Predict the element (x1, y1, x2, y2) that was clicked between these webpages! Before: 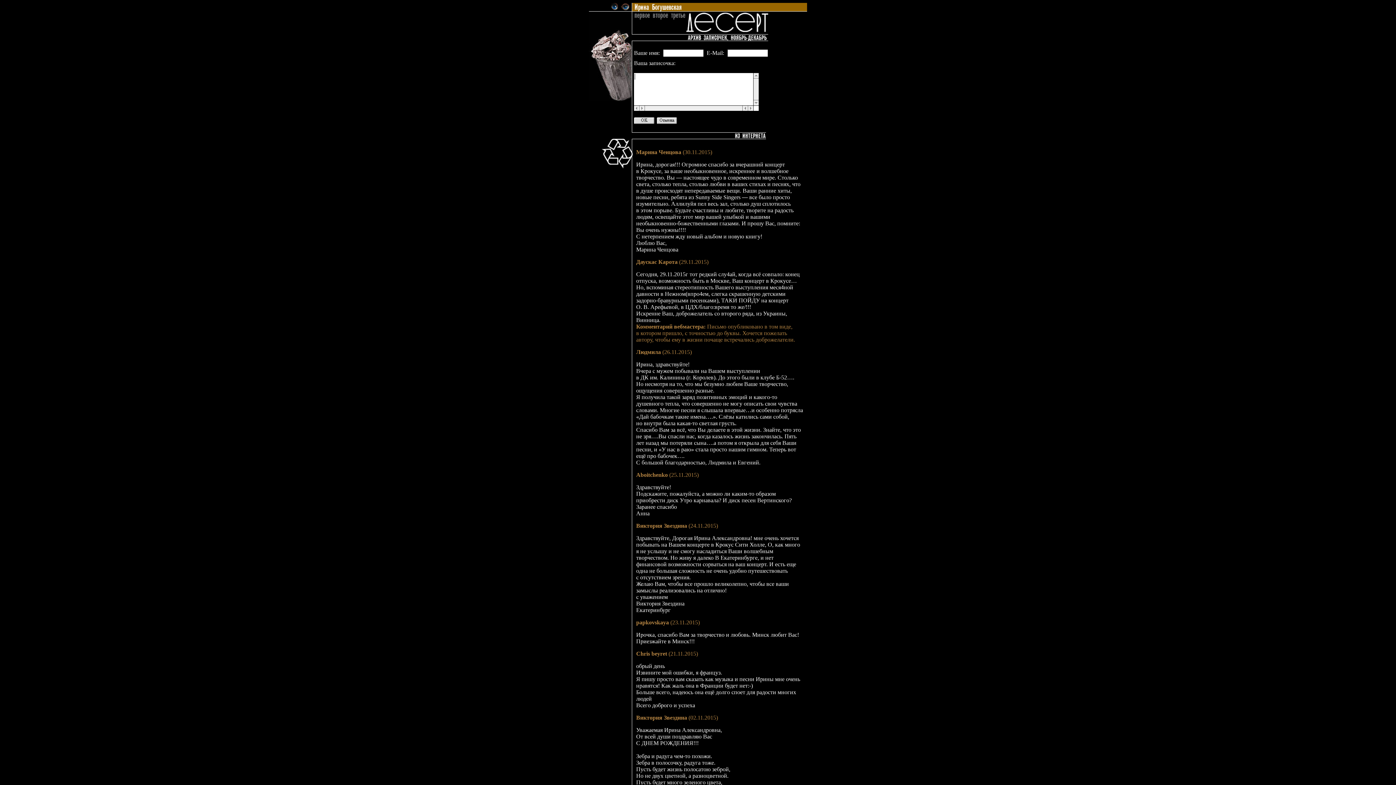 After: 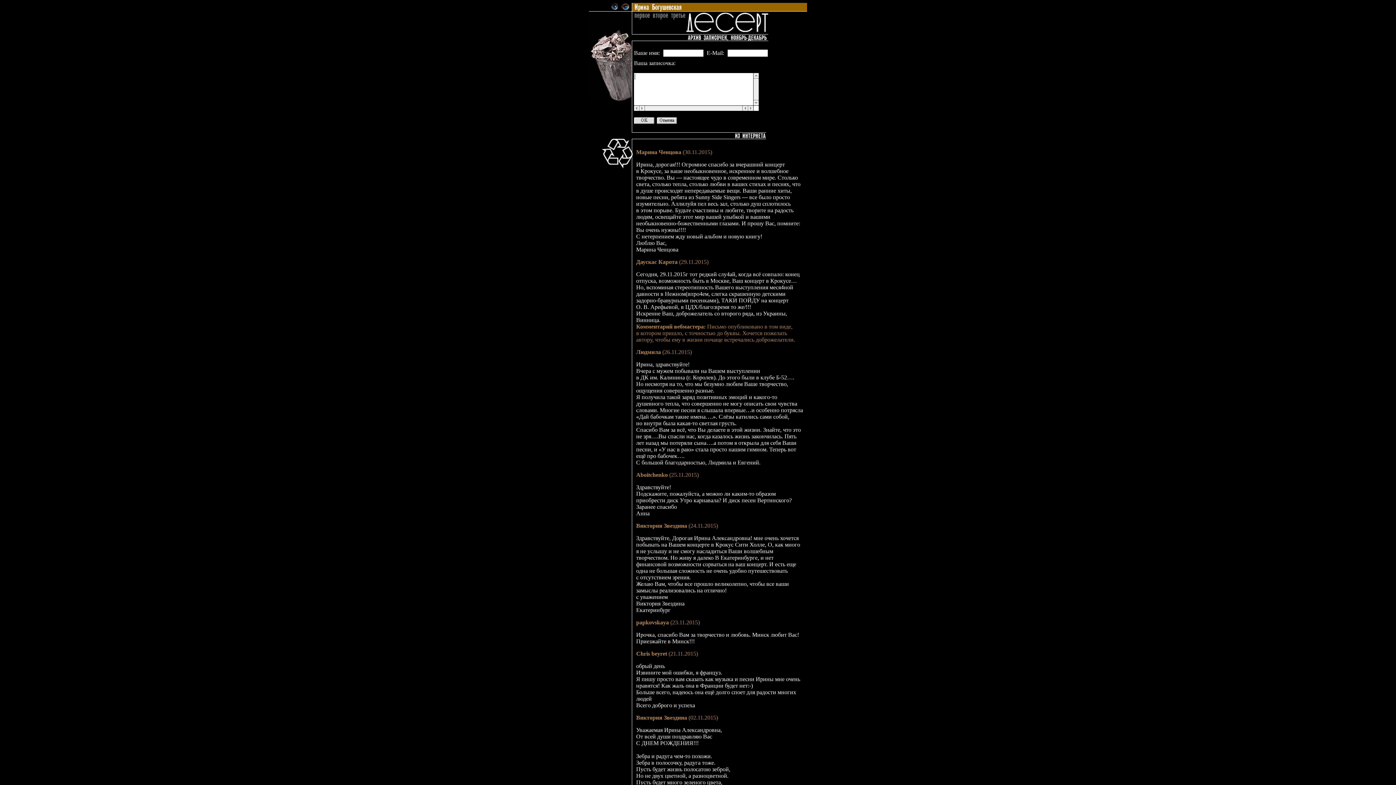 Action: bbox: (634, 118, 677, 125)